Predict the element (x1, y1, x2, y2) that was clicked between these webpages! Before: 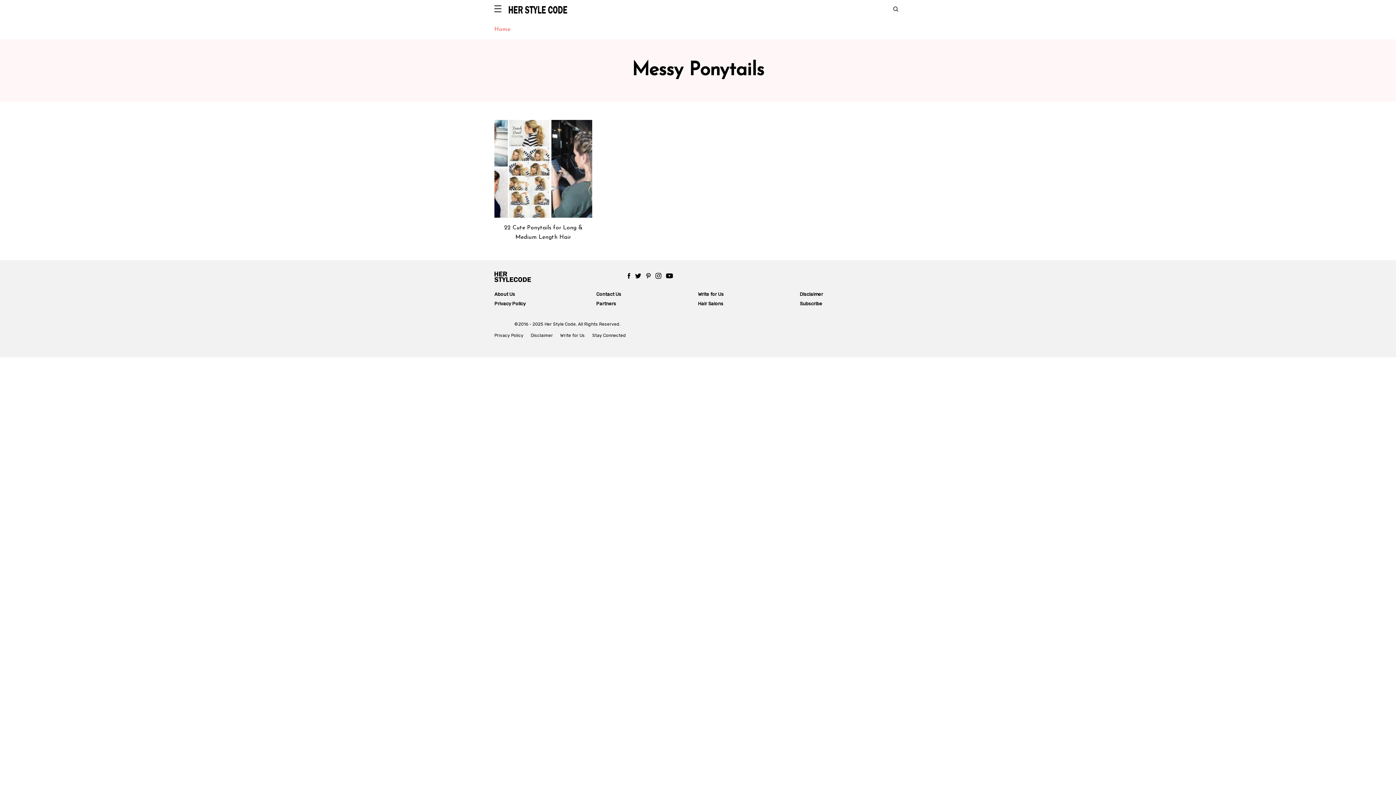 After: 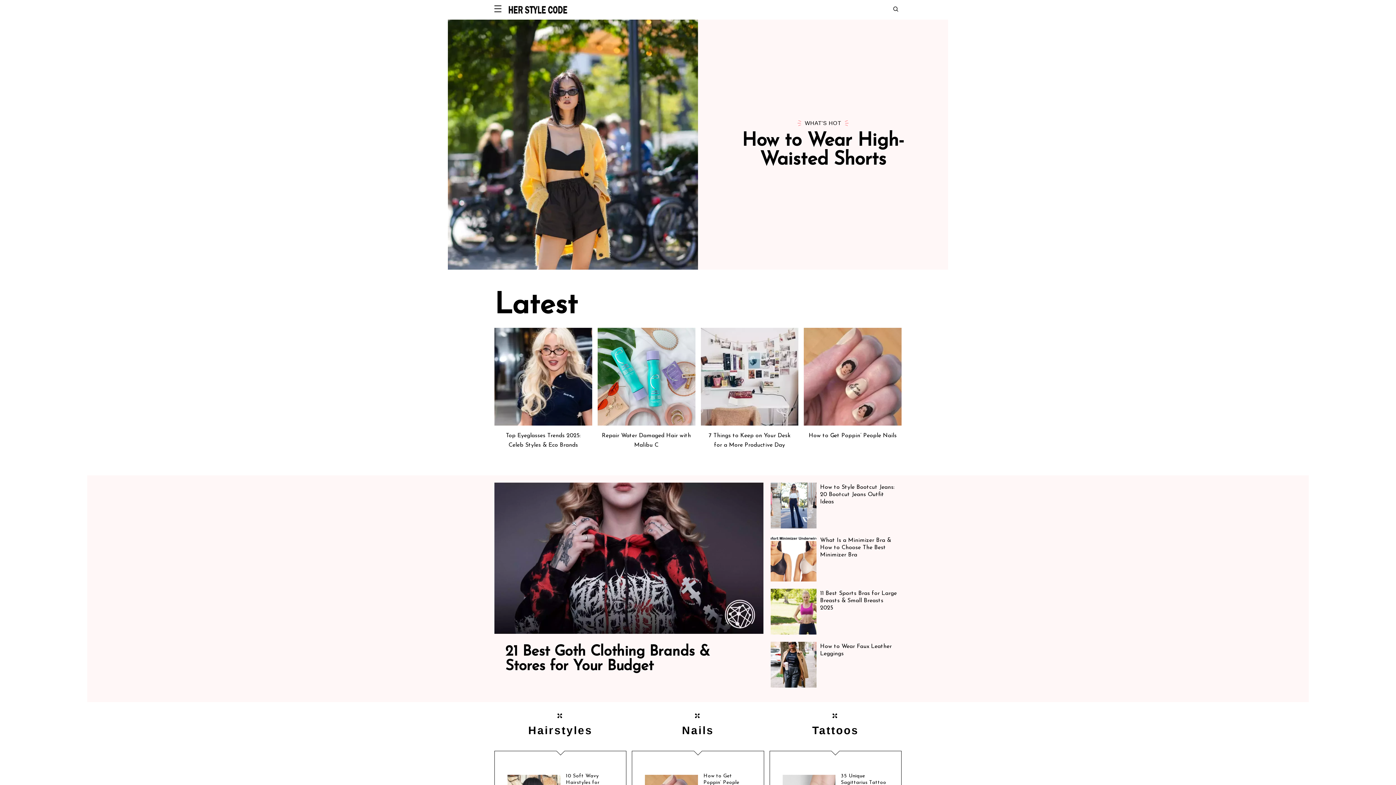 Action: bbox: (494, 271, 590, 282) label: herstylecode fashion website